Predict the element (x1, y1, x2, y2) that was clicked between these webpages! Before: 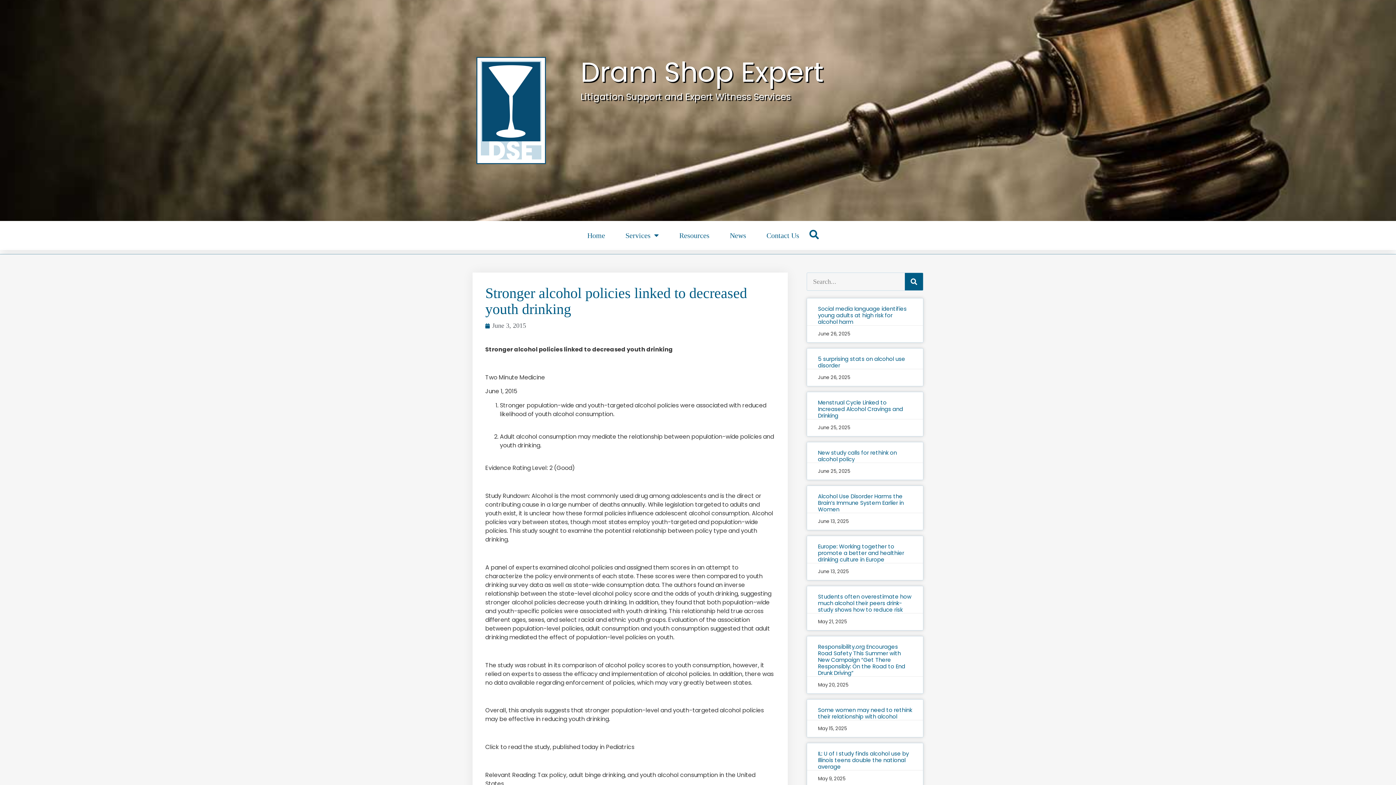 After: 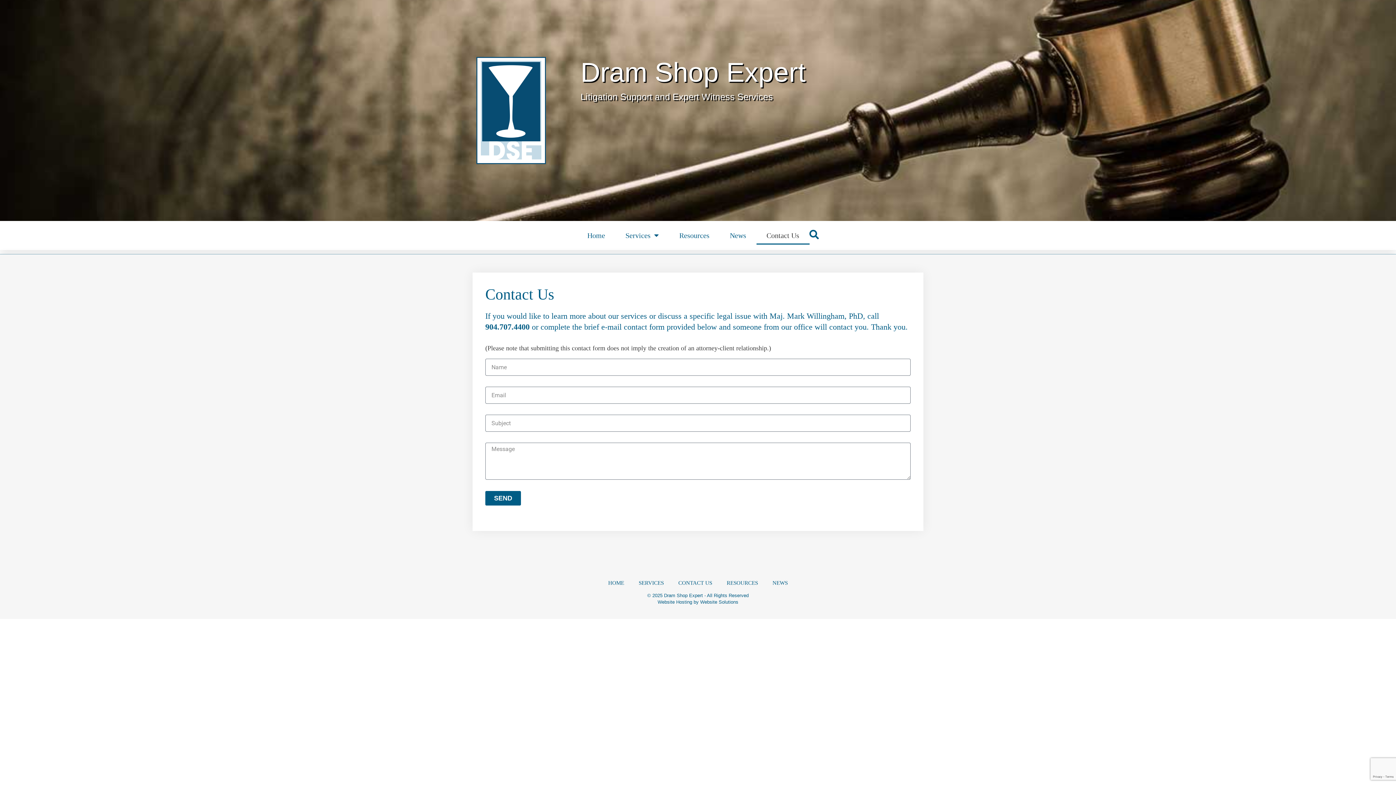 Action: bbox: (756, 226, 809, 244) label: Contact Us